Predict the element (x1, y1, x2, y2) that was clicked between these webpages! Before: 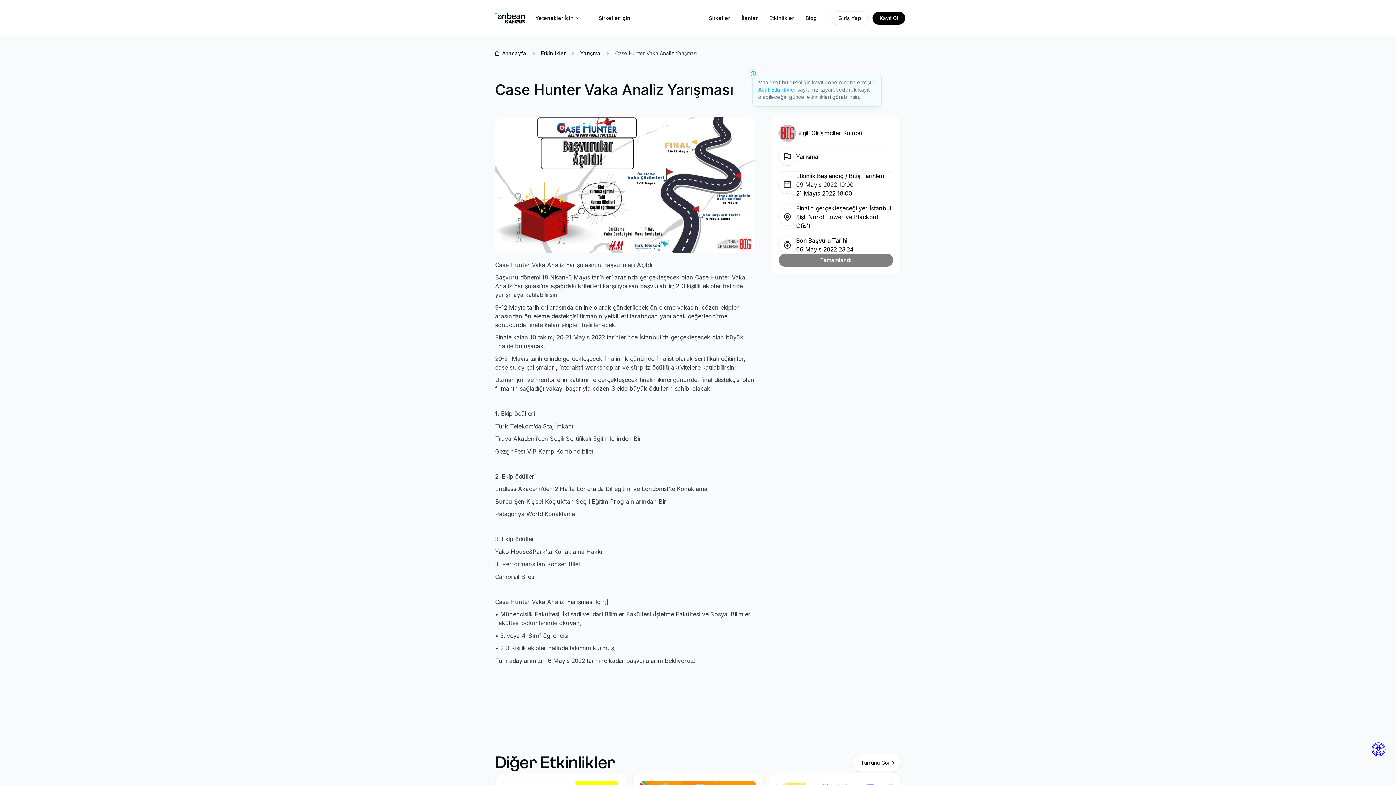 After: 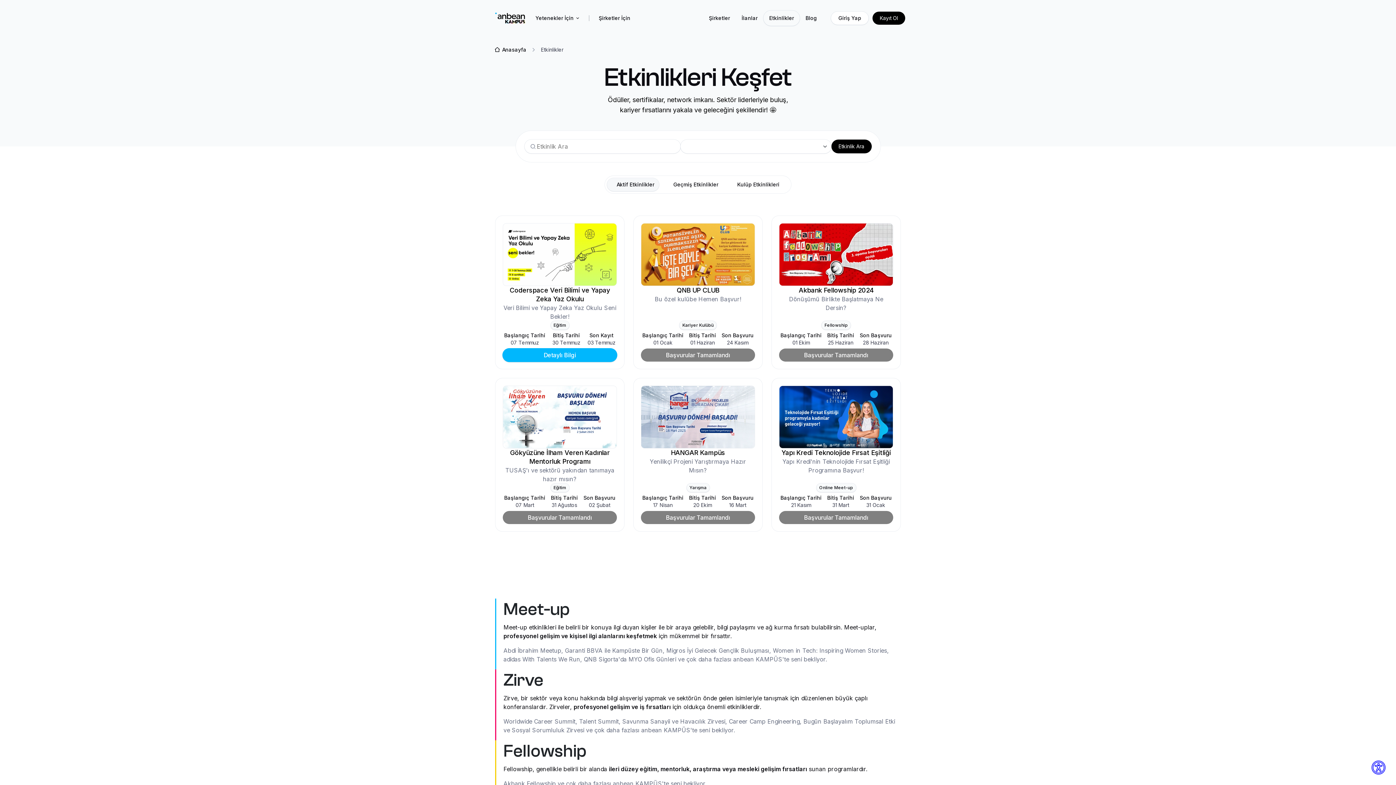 Action: bbox: (763, 10, 800, 25) label: Etkinlikler